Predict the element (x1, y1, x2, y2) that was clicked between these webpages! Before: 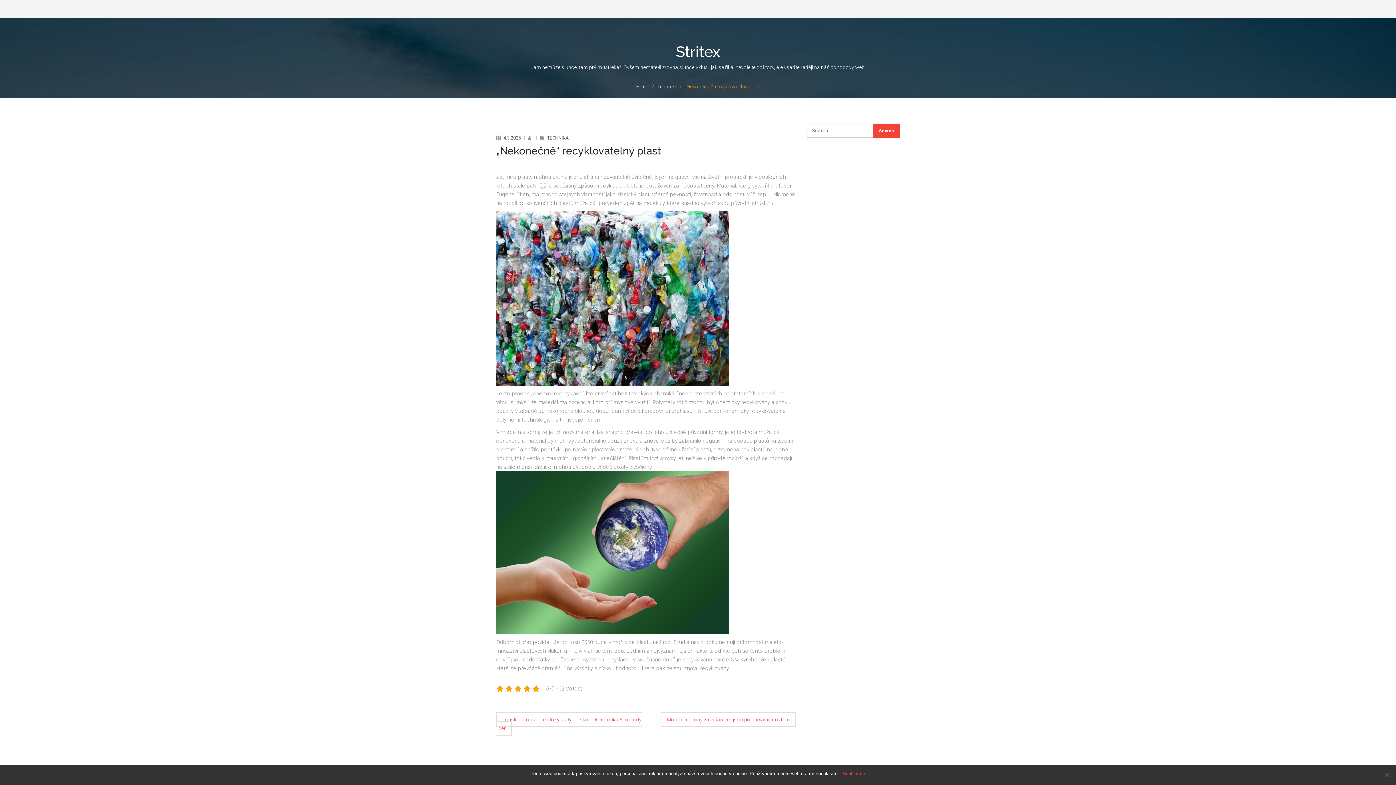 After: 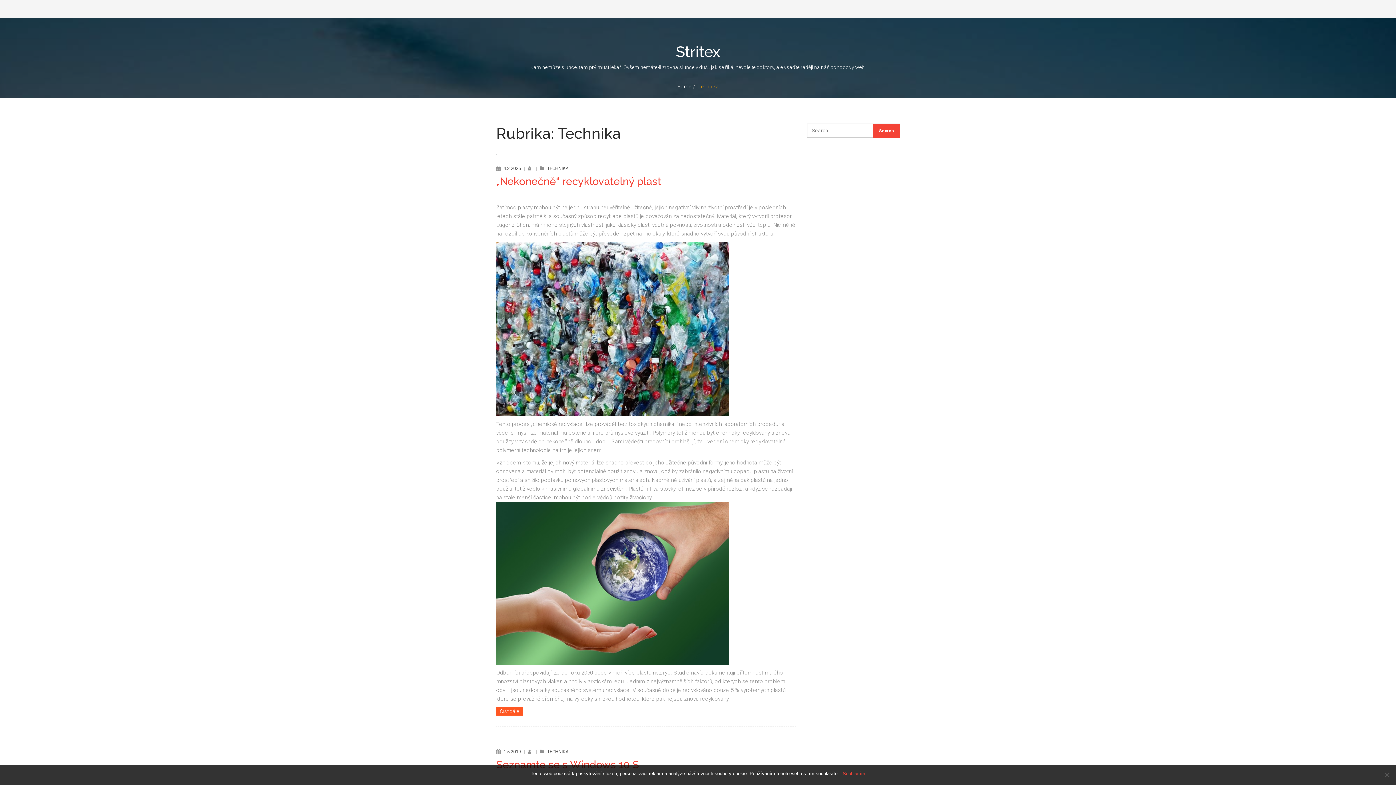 Action: bbox: (657, 83, 678, 89) label: Technika